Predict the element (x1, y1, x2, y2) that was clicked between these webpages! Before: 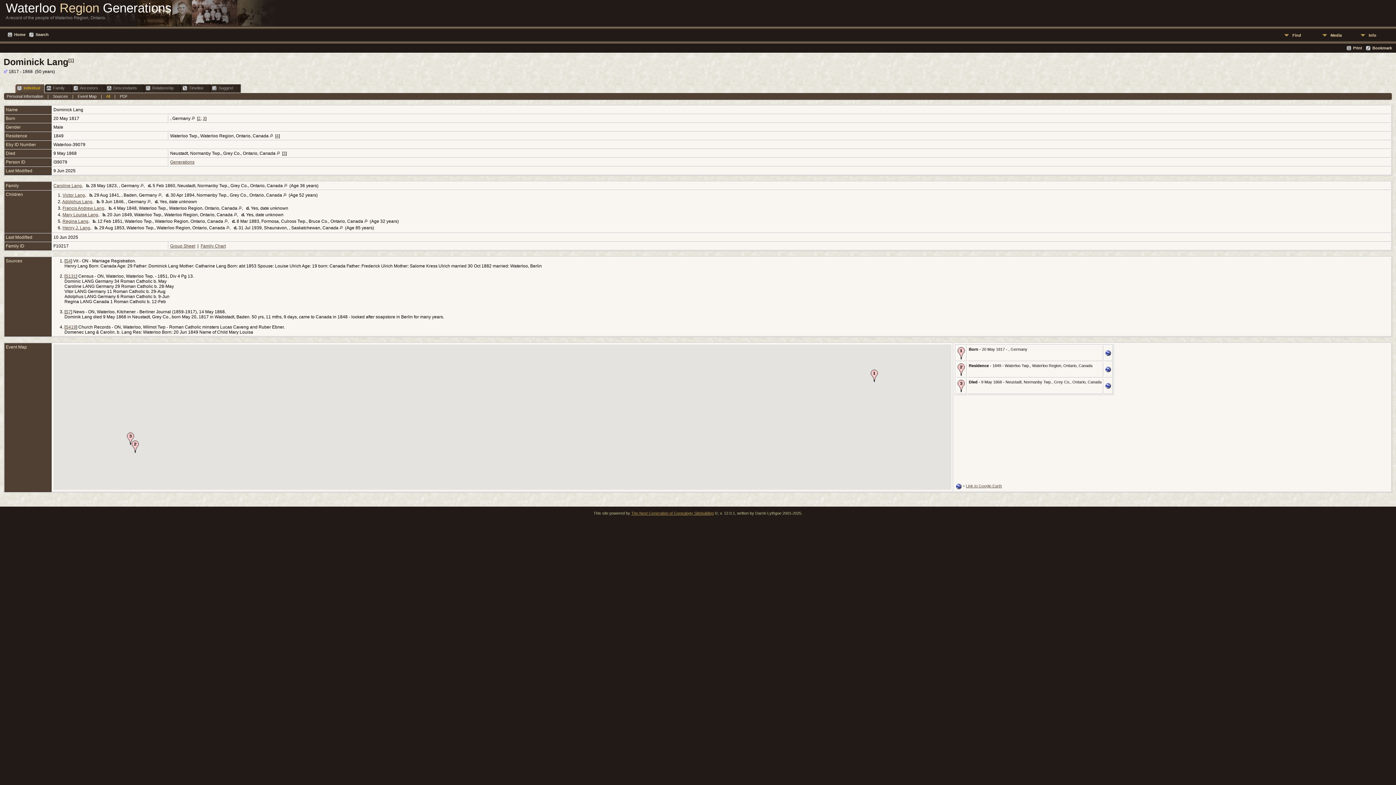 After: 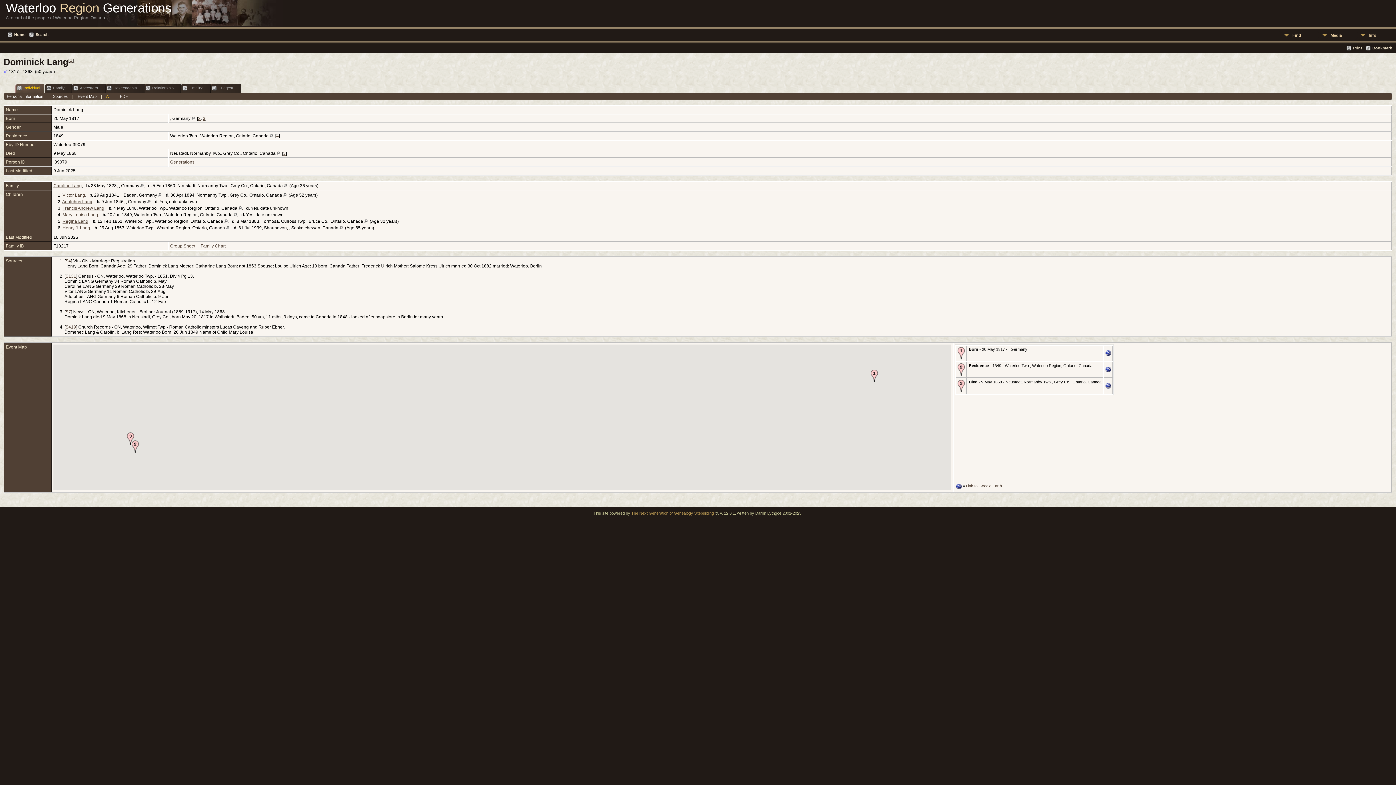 Action: bbox: (1105, 368, 1111, 373)